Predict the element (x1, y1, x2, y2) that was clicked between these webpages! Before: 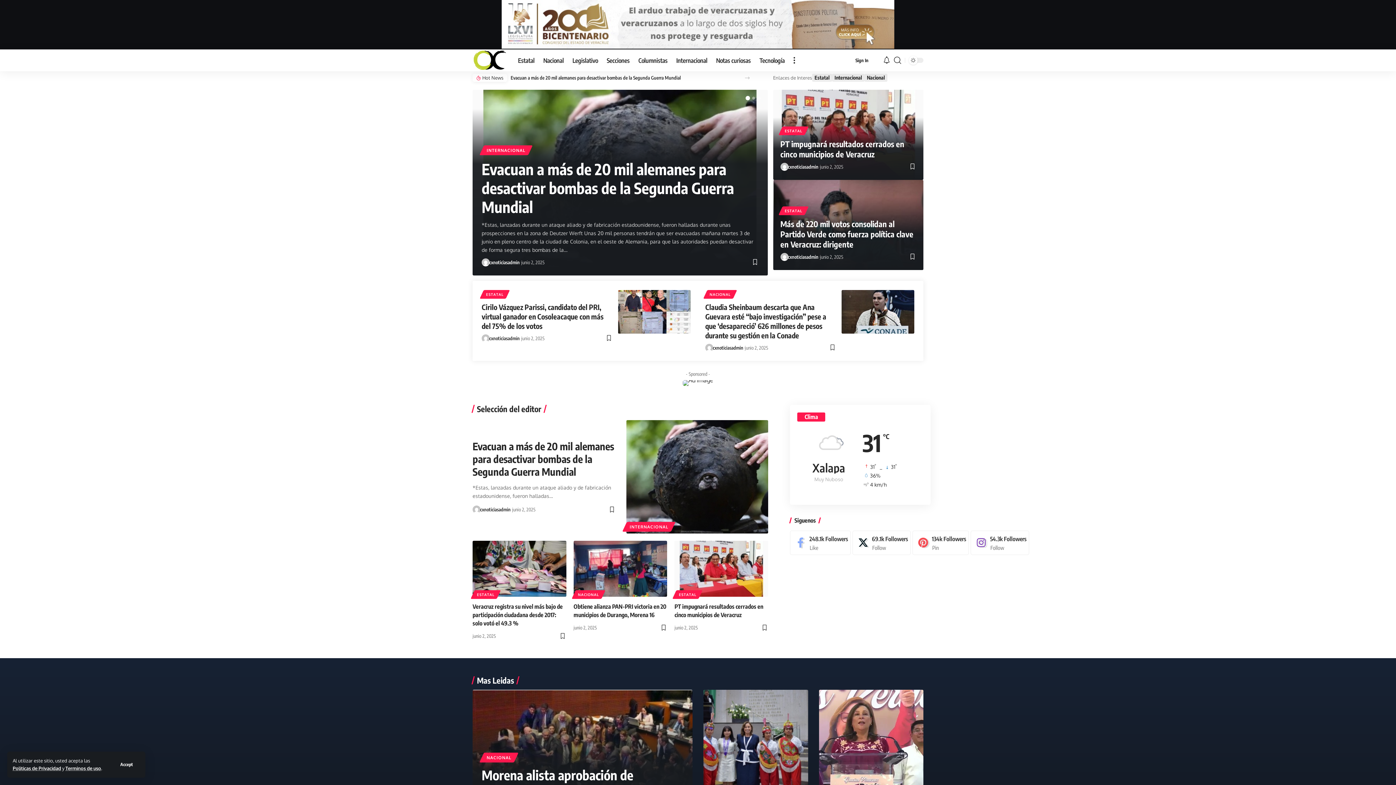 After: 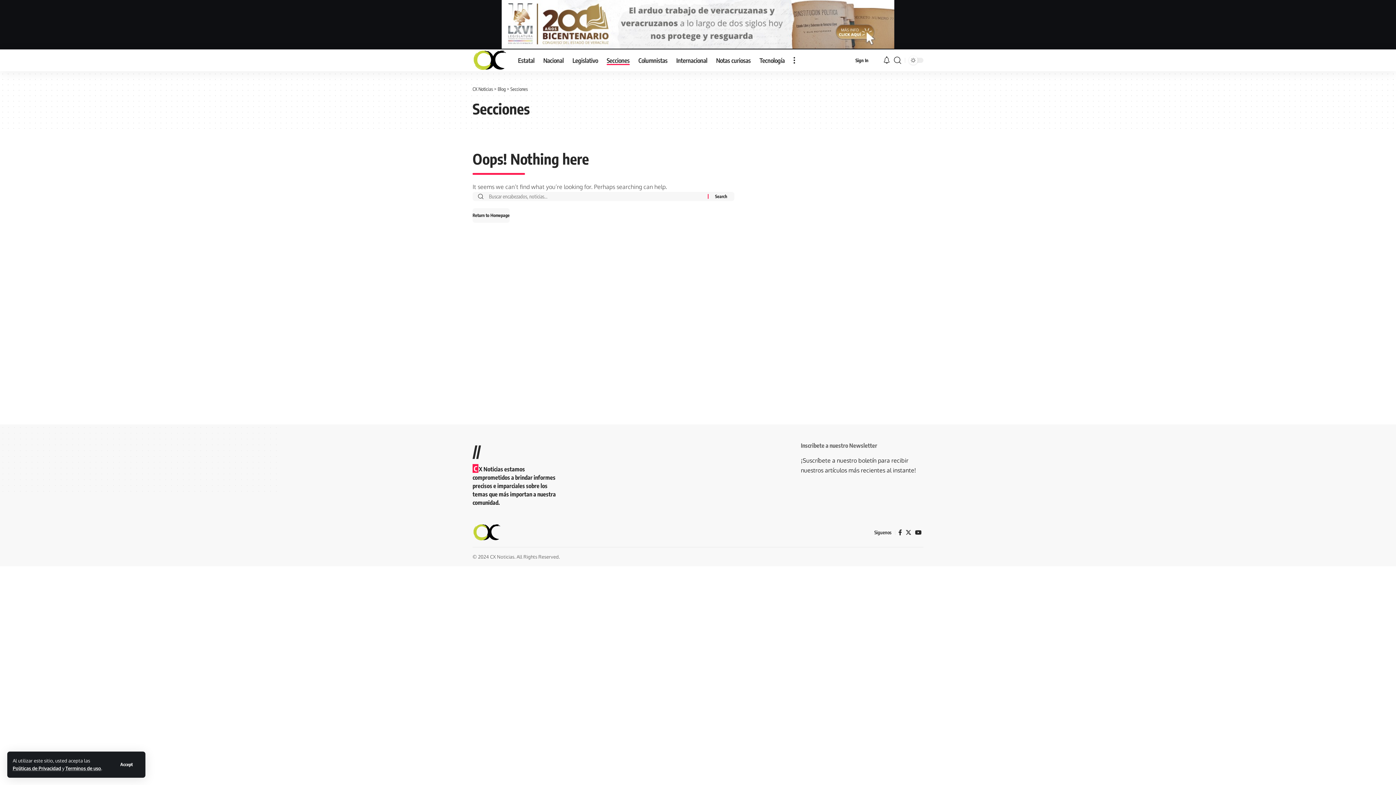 Action: label: Secciones bbox: (602, 49, 634, 71)